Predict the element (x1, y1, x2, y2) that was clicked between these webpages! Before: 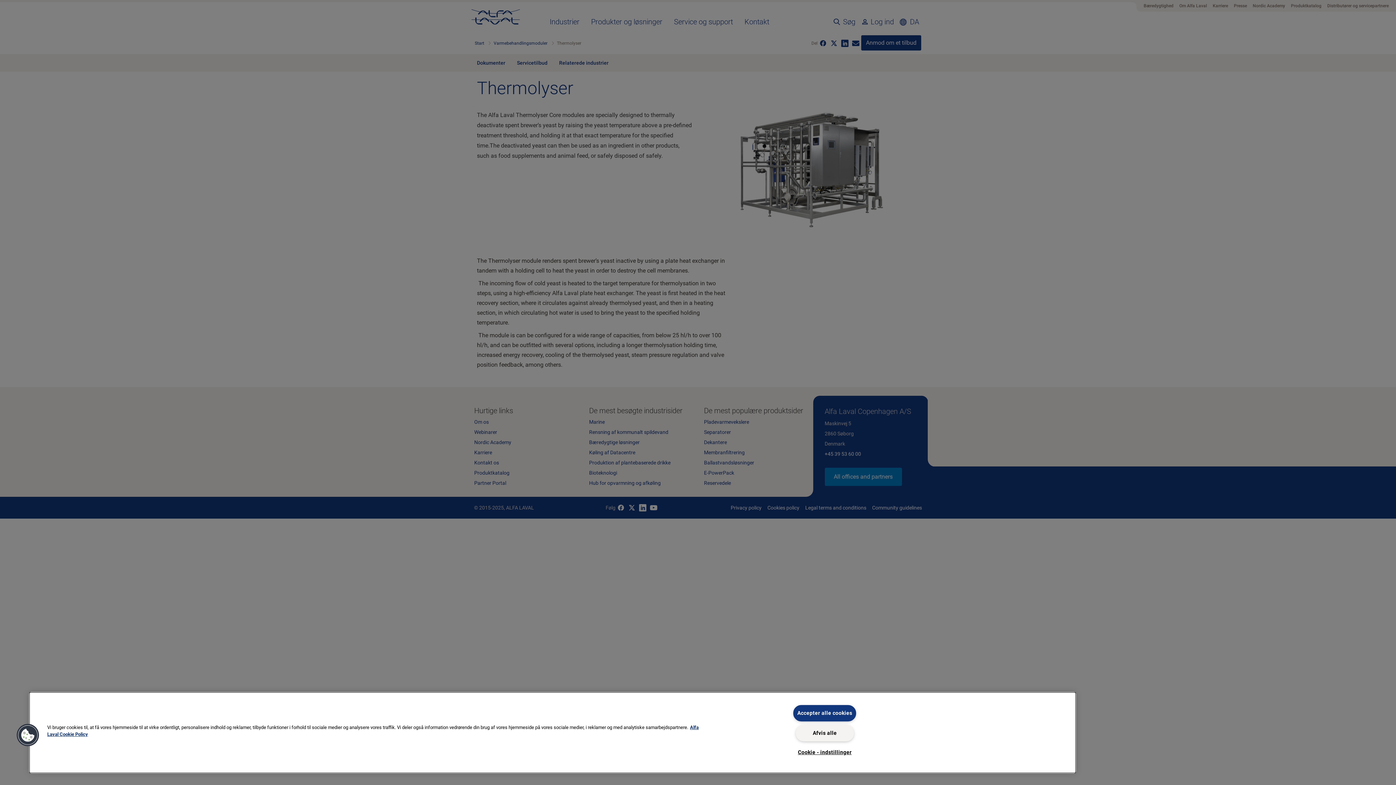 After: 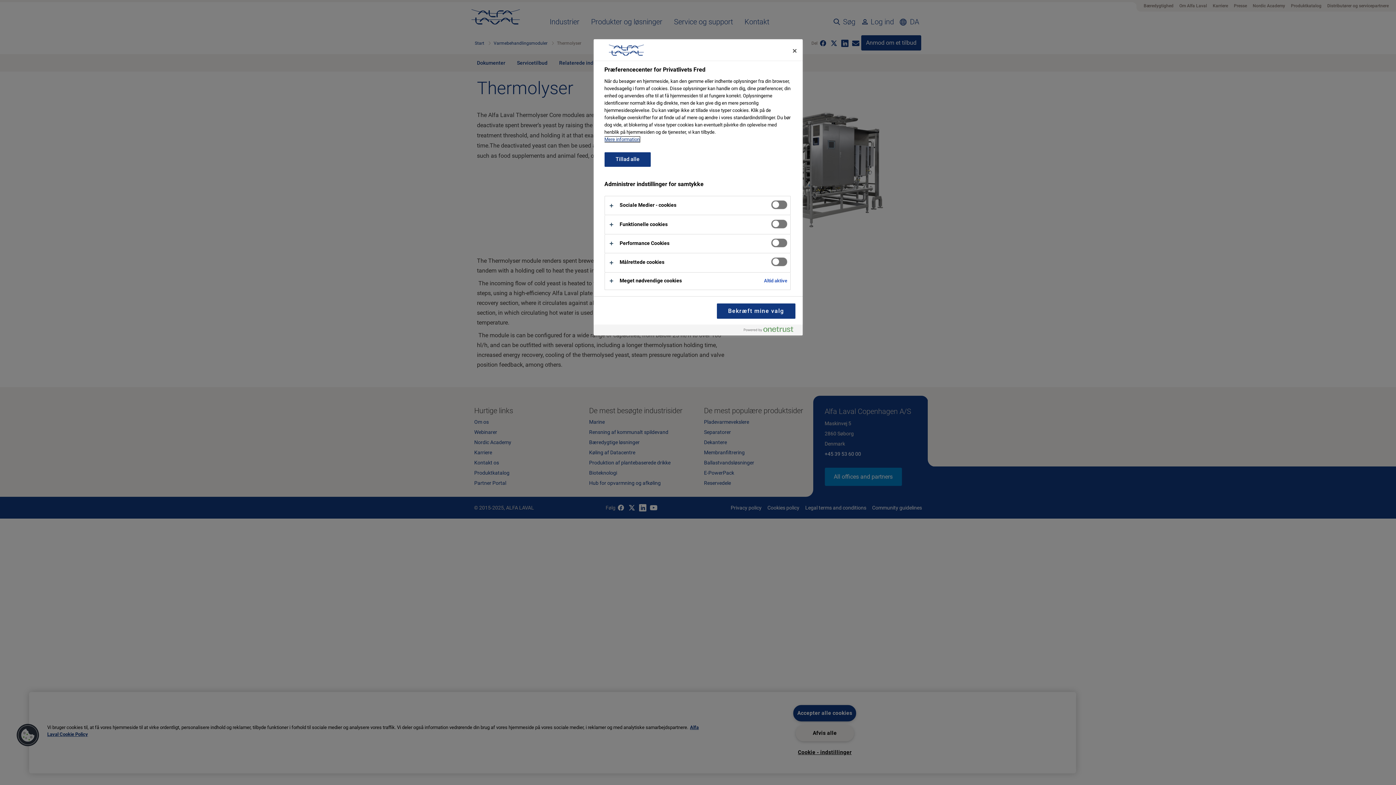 Action: label: Cookies bbox: (16, 723, 39, 747)